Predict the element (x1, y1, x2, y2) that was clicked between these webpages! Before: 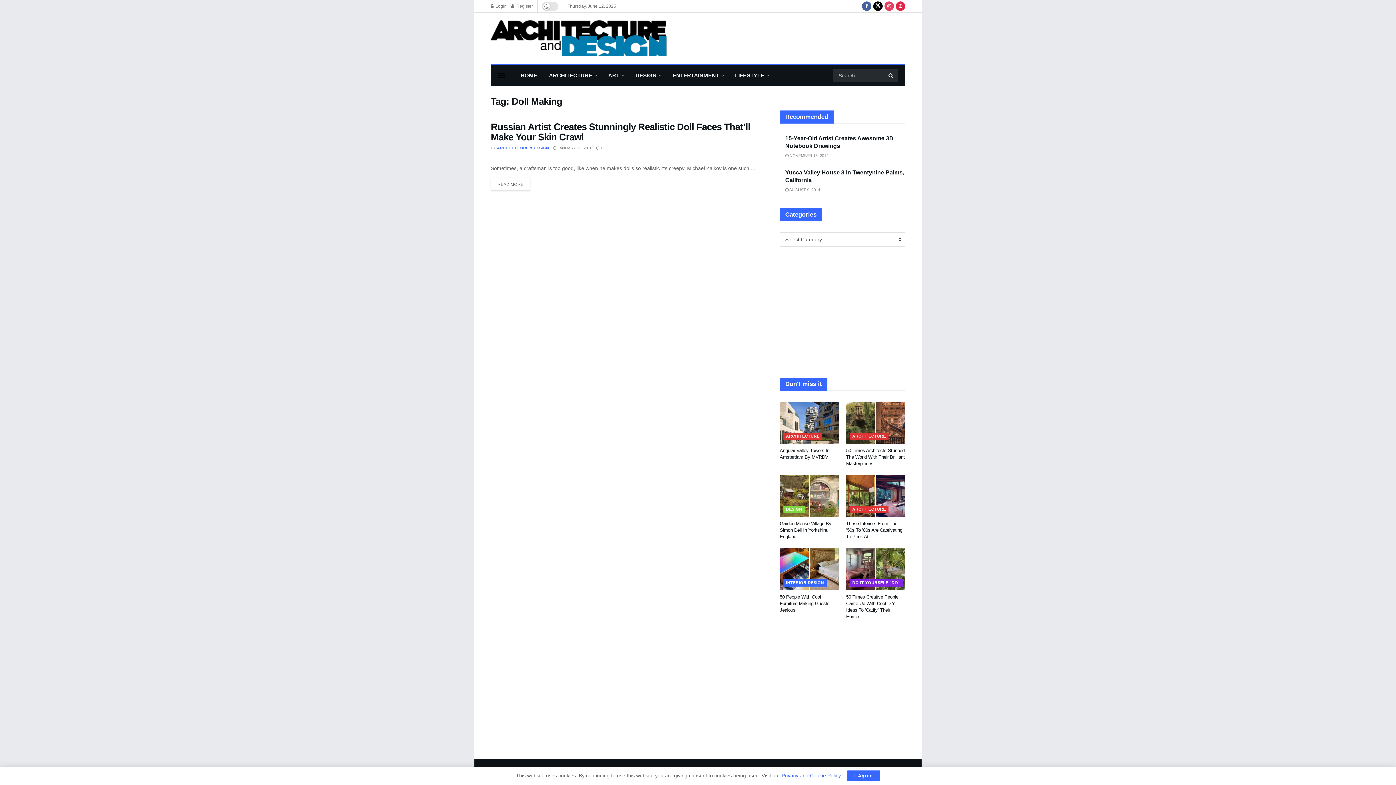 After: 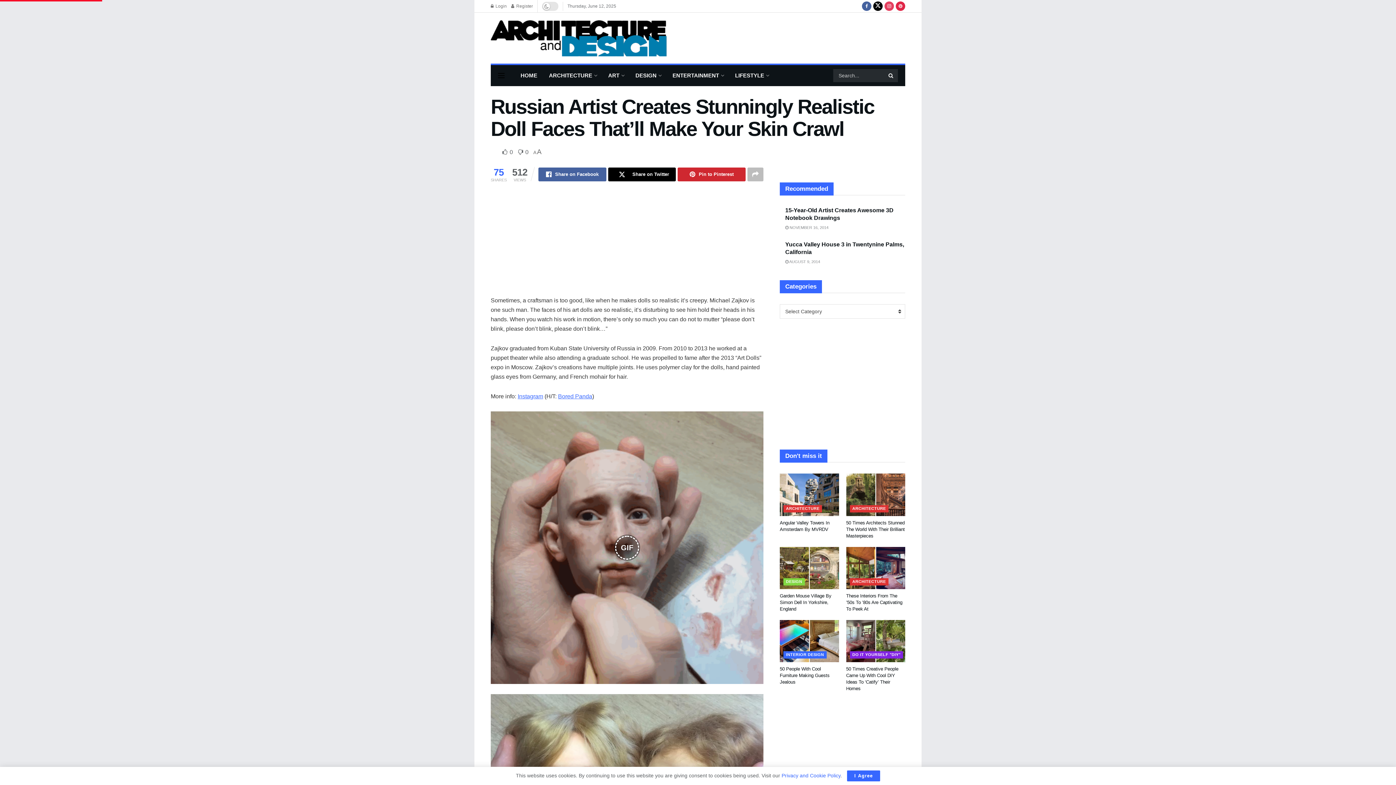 Action: bbox: (490, 177, 530, 190) label: READ MORE
DETAILS